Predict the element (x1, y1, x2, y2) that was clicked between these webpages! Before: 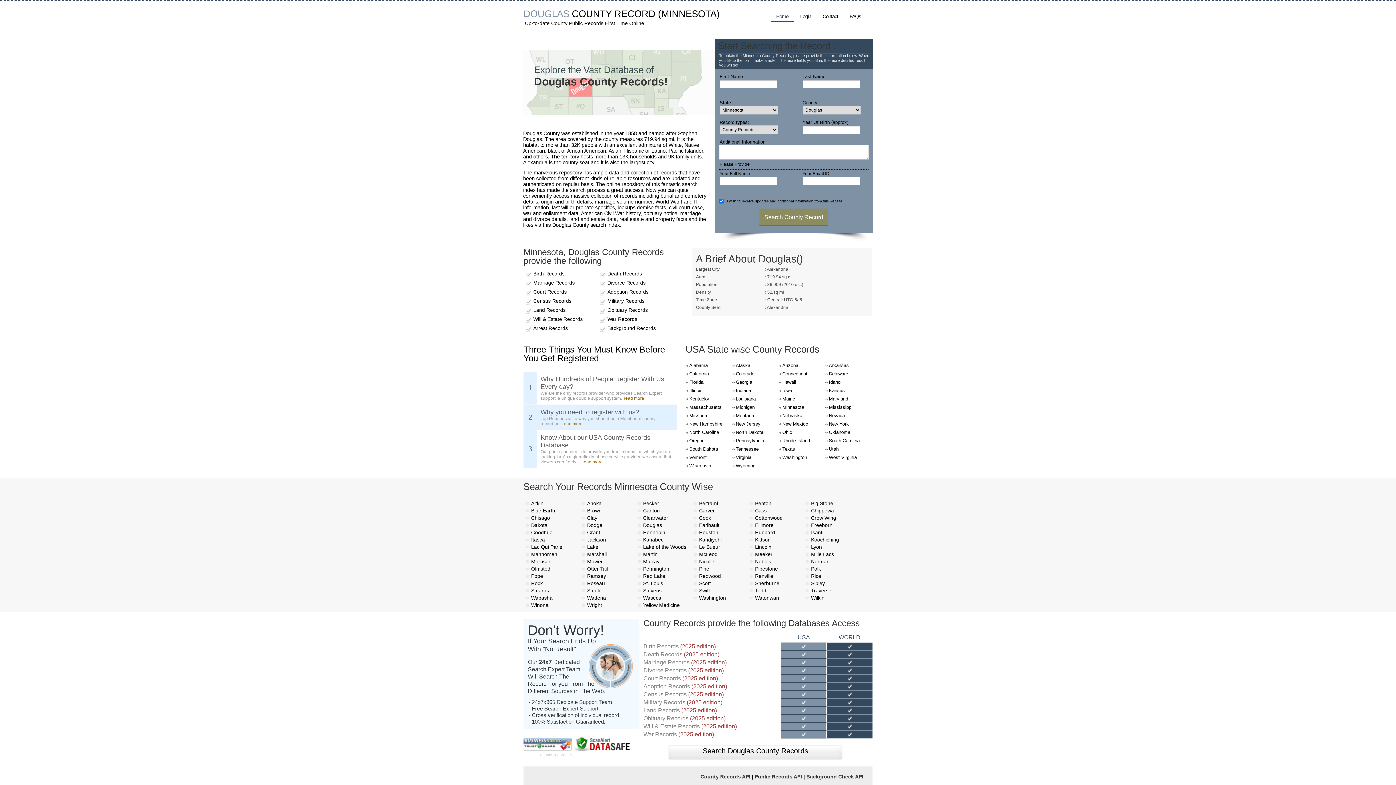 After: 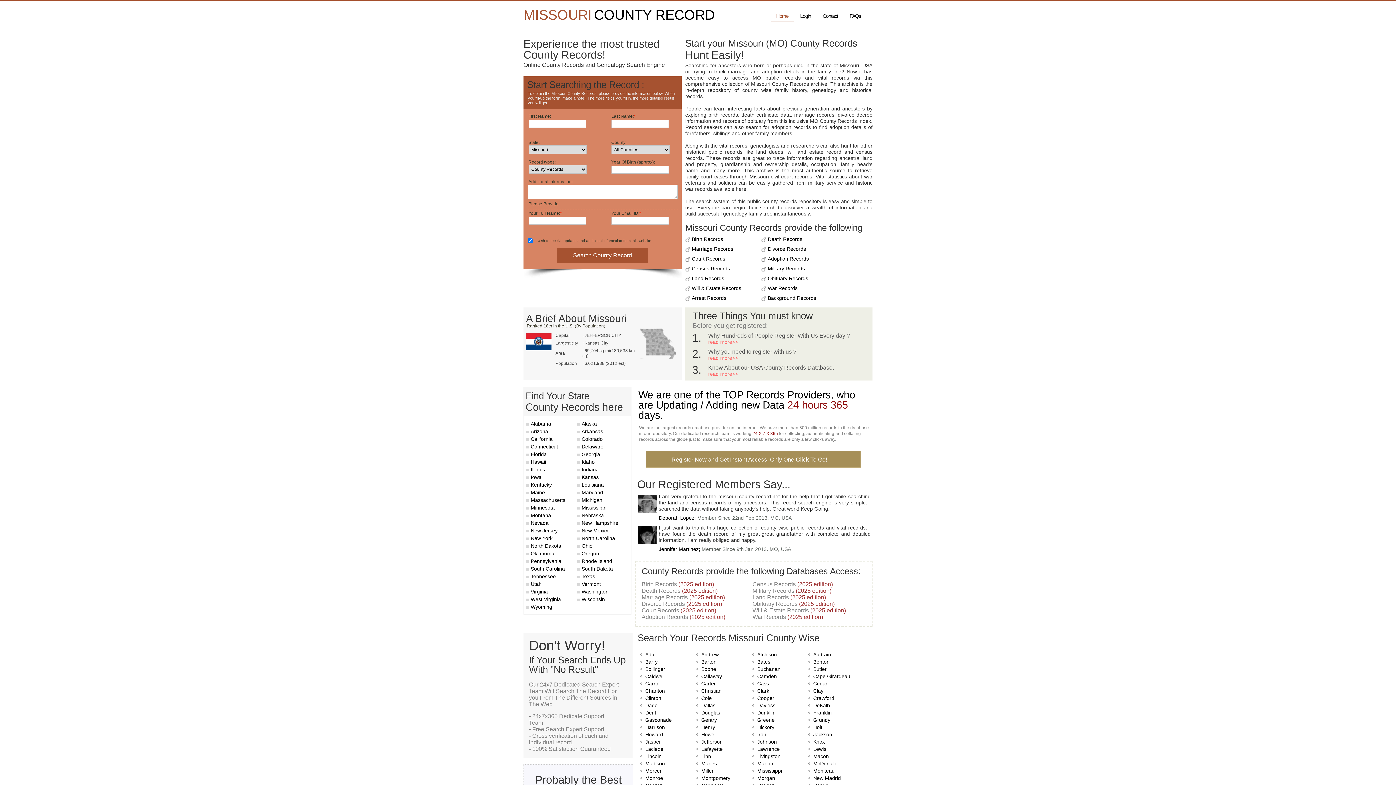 Action: label: Missouri bbox: (685, 411, 731, 420)